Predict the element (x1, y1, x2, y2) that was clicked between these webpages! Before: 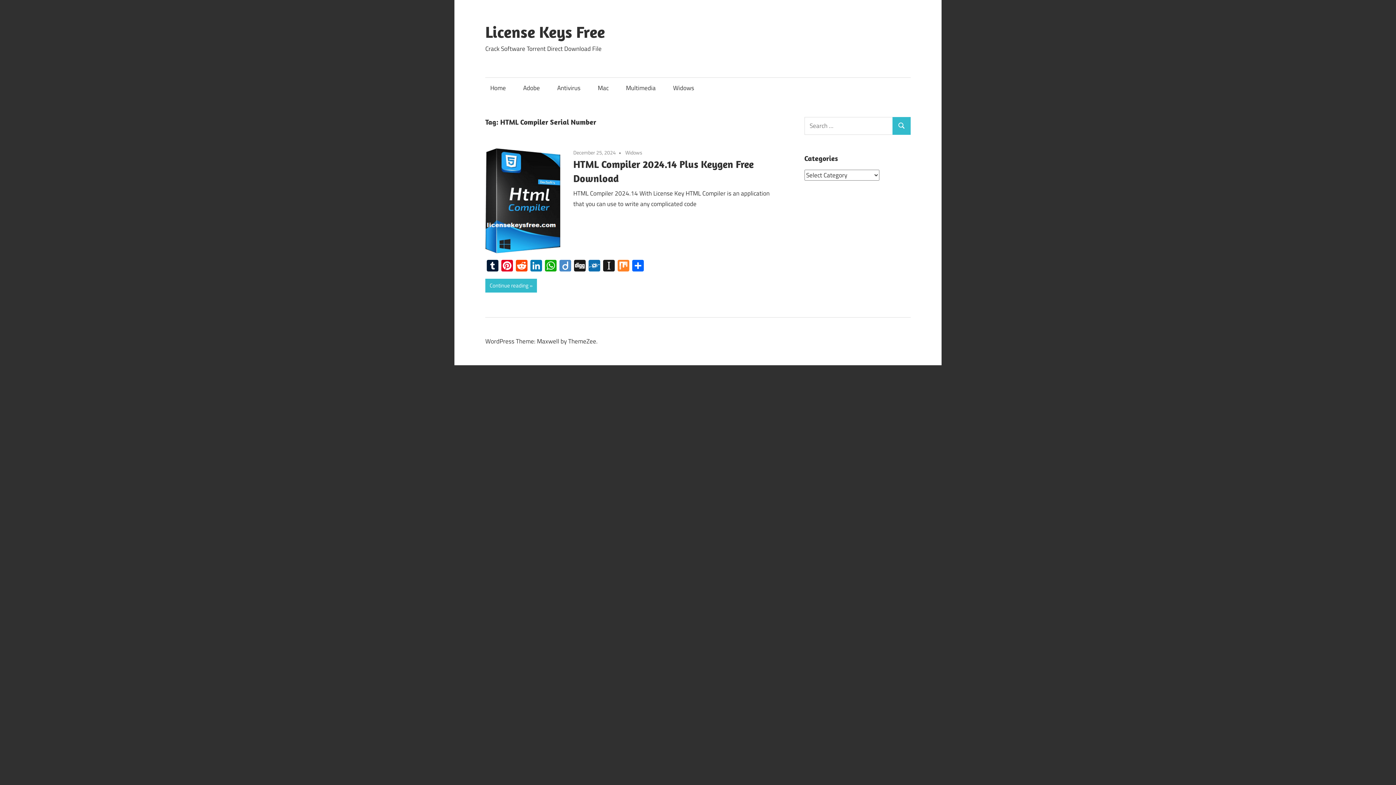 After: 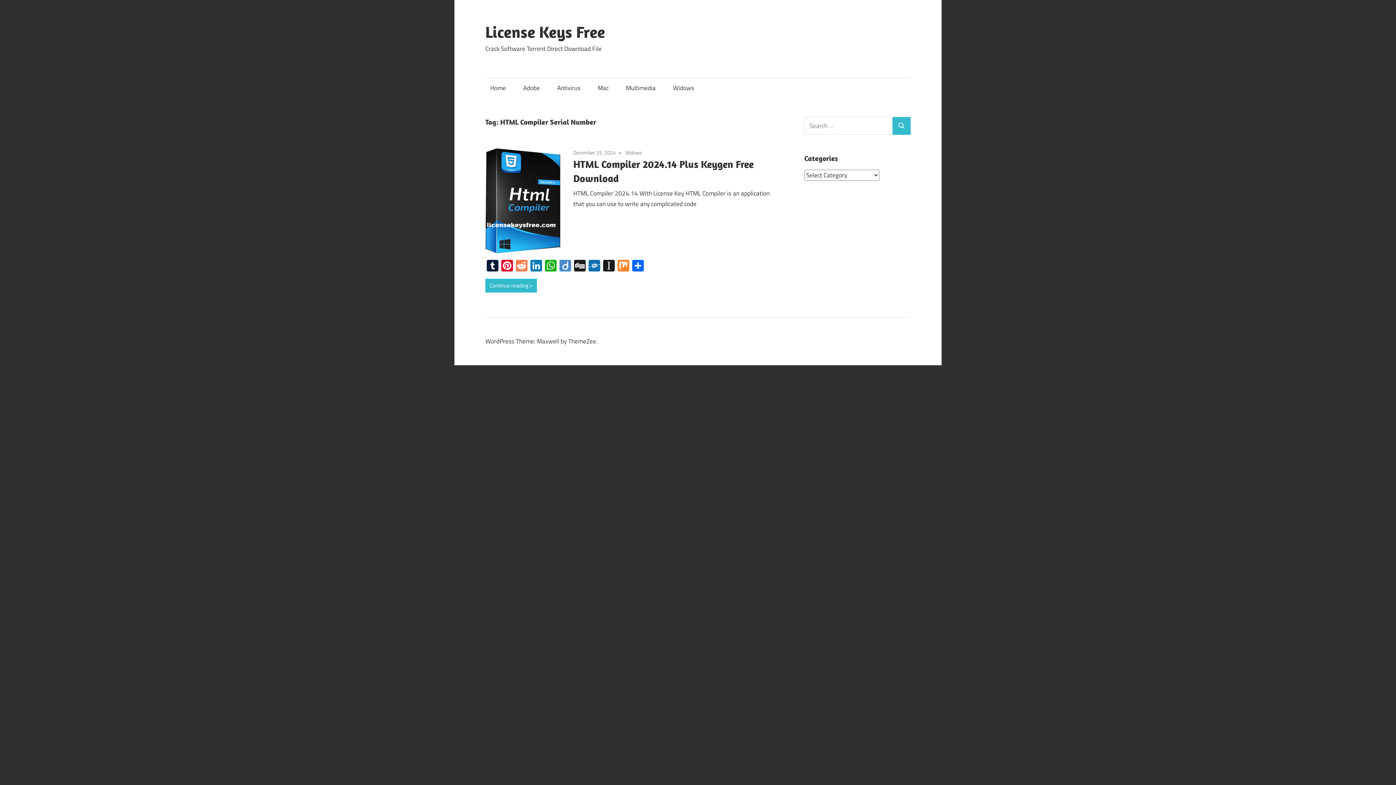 Action: label: Reddit bbox: (514, 259, 529, 272)